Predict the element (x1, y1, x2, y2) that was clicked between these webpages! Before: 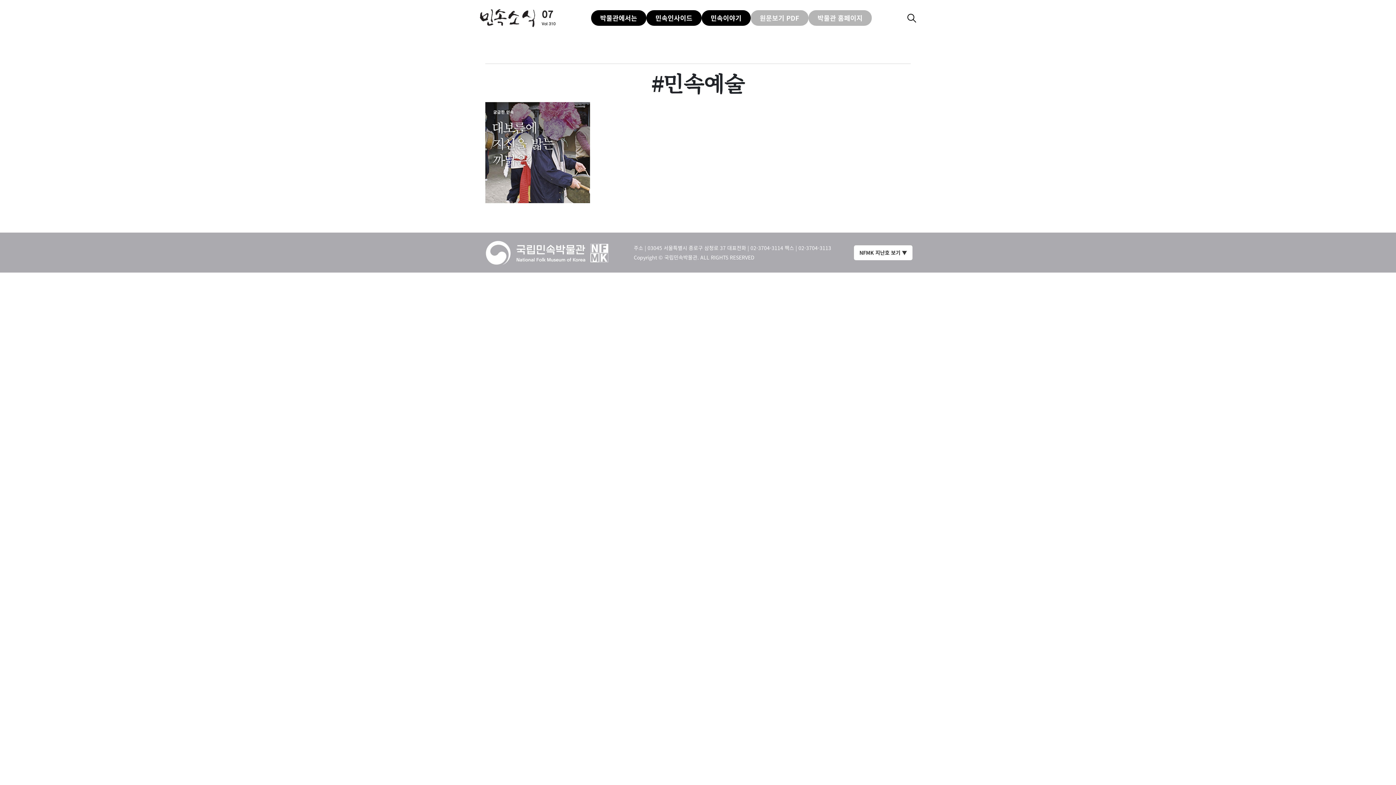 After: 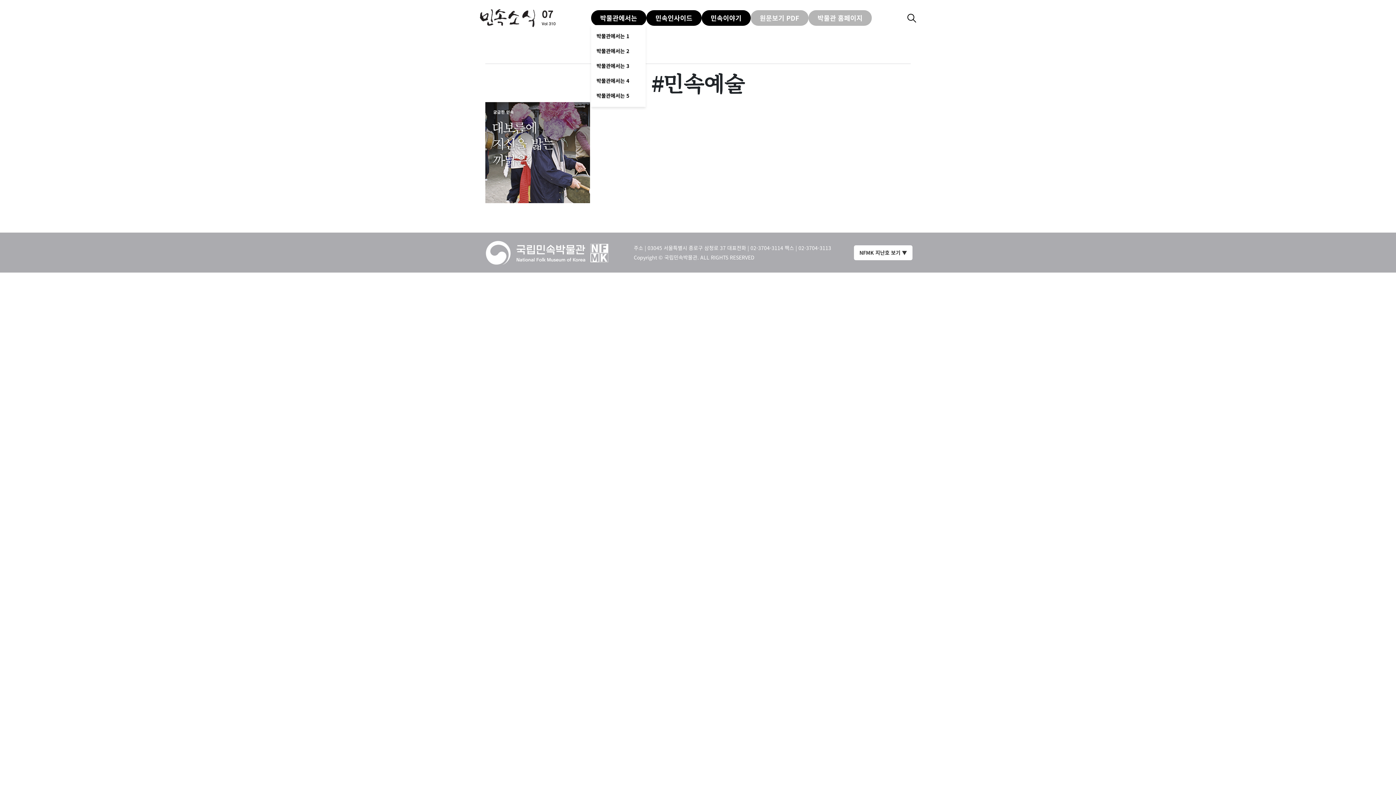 Action: bbox: (591, 10, 646, 25) label: 박물관에서는